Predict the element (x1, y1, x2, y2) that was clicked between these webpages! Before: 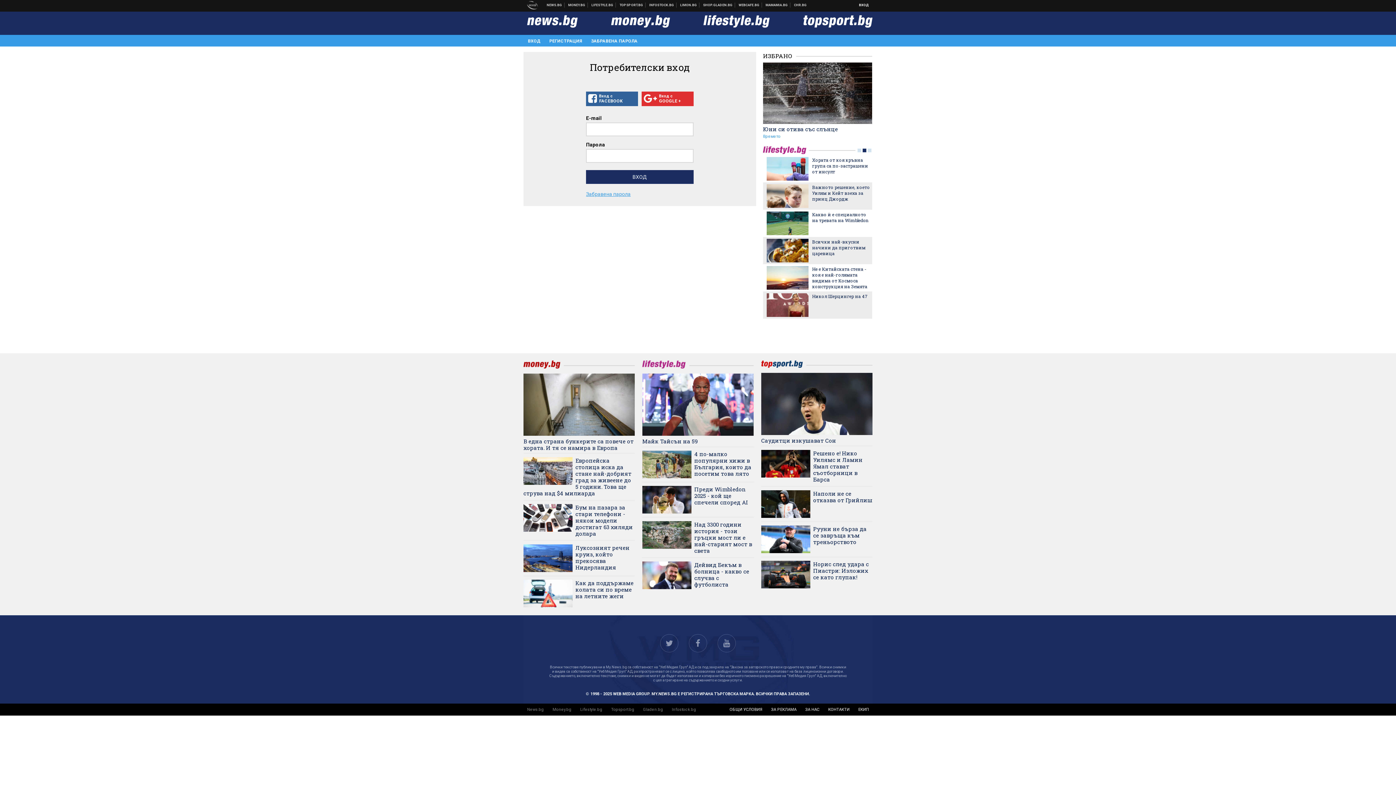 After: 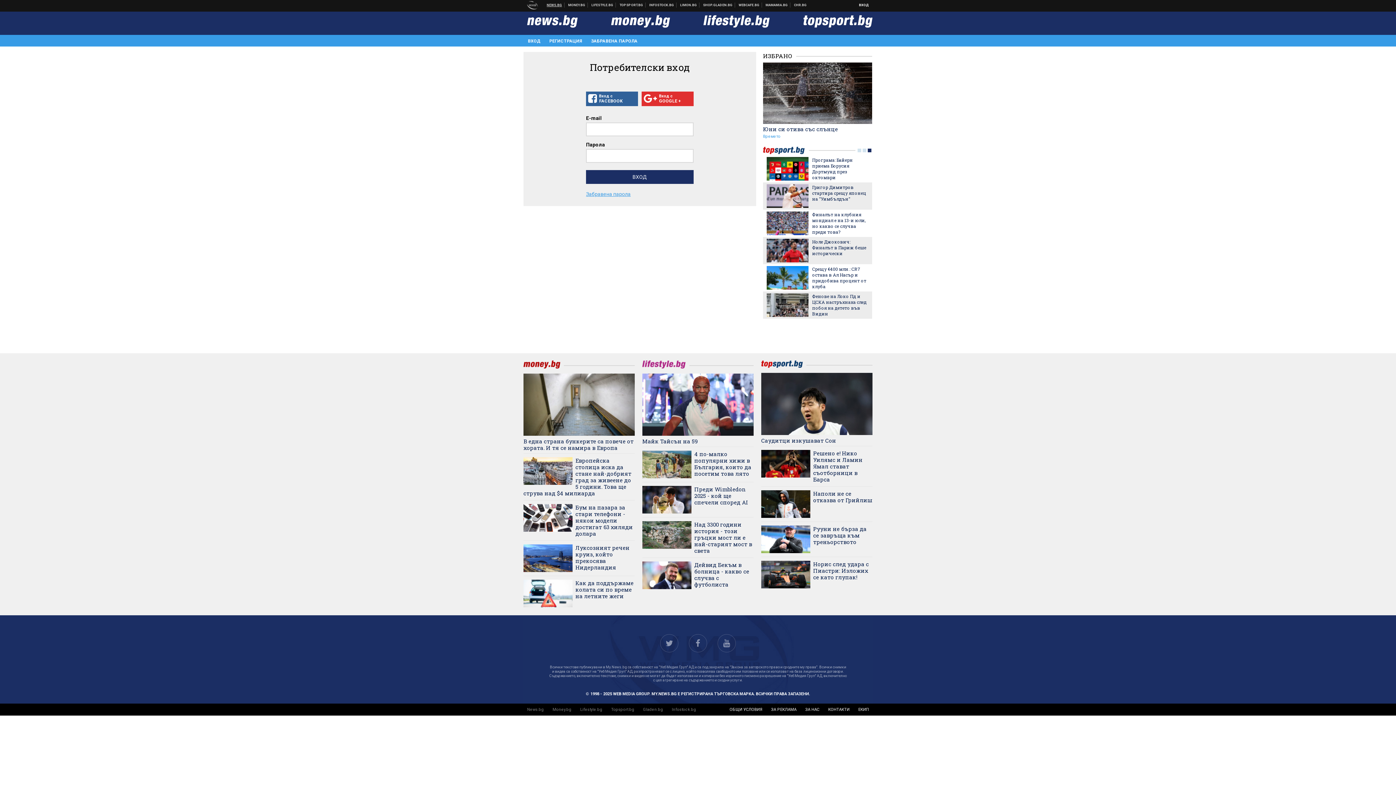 Action: bbox: (544, 2, 564, 7) label: НОВИНИ